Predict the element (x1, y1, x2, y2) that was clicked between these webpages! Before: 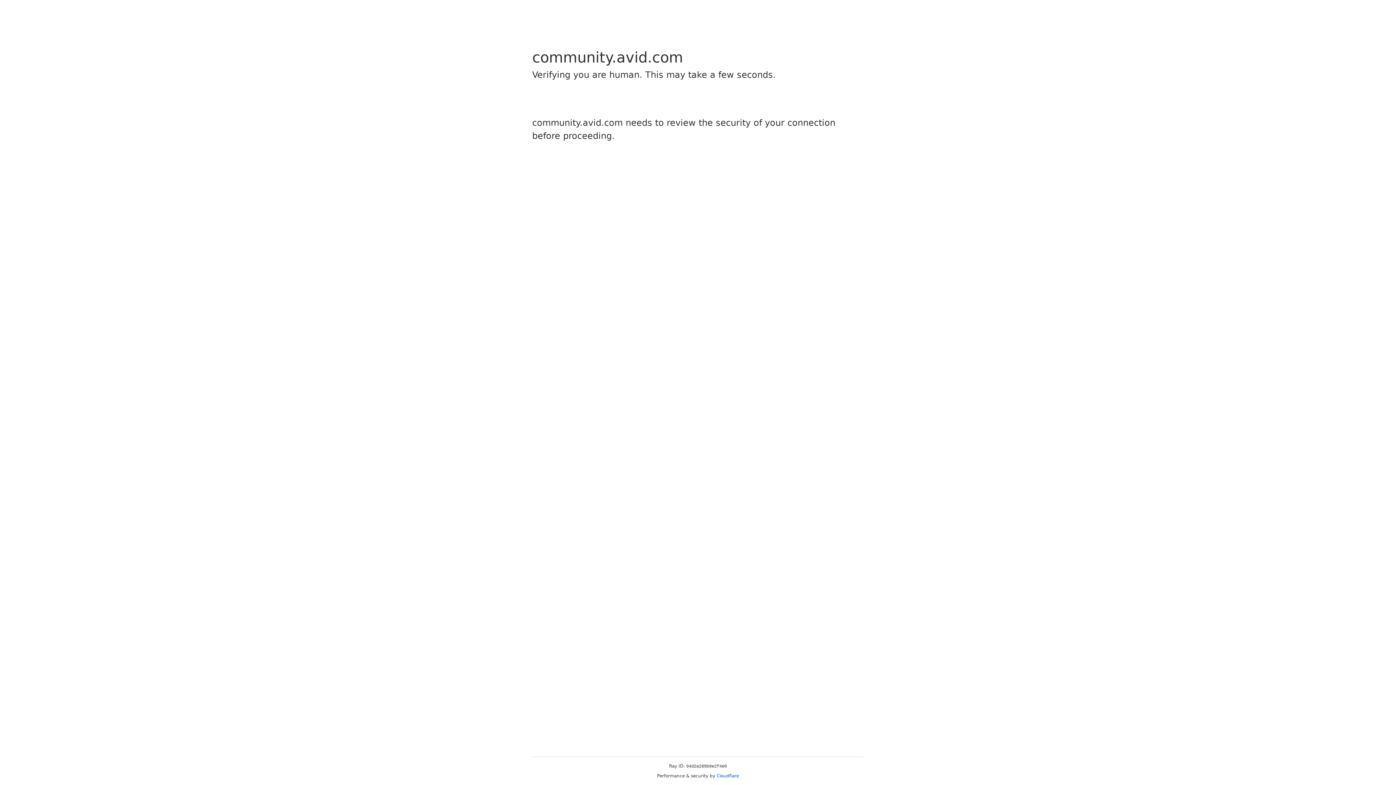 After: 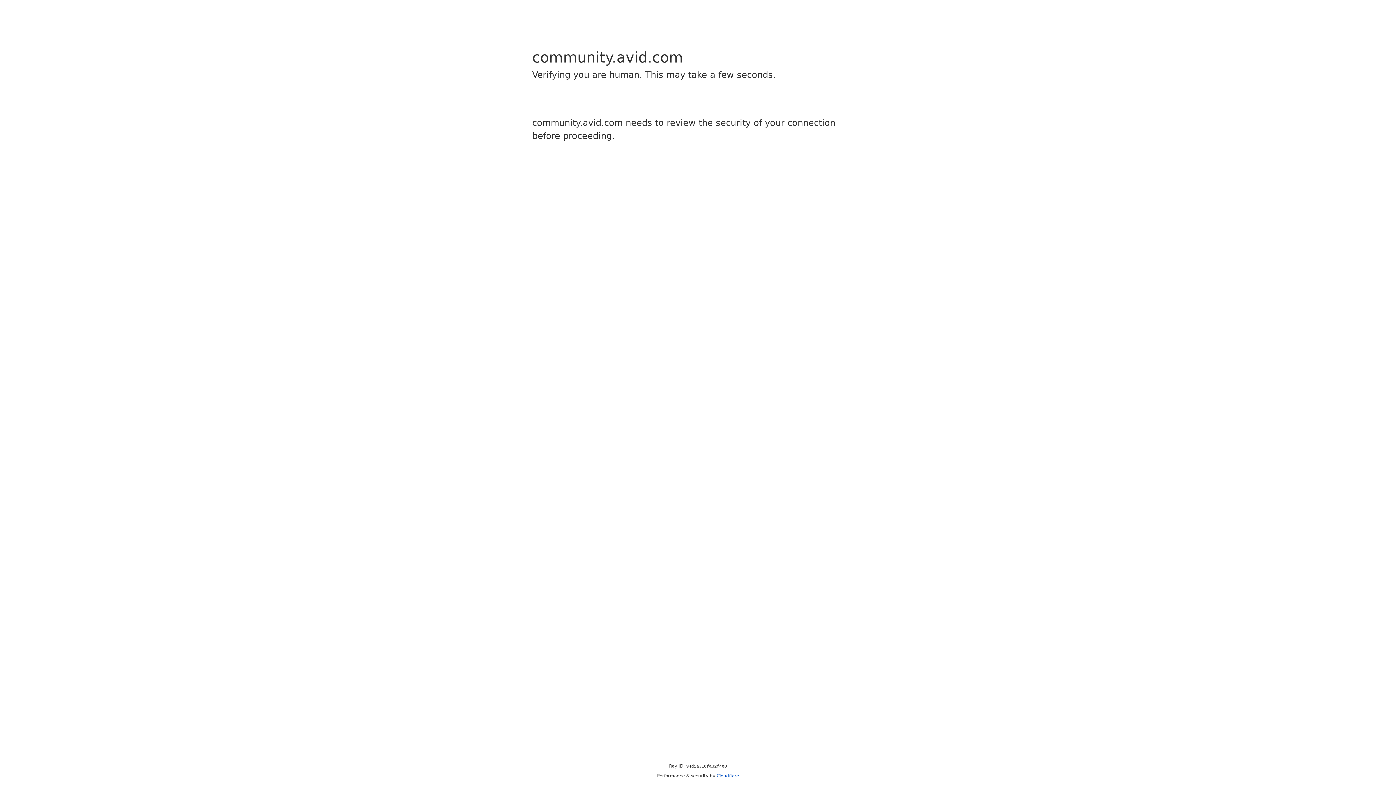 Action: bbox: (716, 773, 739, 778) label: Cloudflare